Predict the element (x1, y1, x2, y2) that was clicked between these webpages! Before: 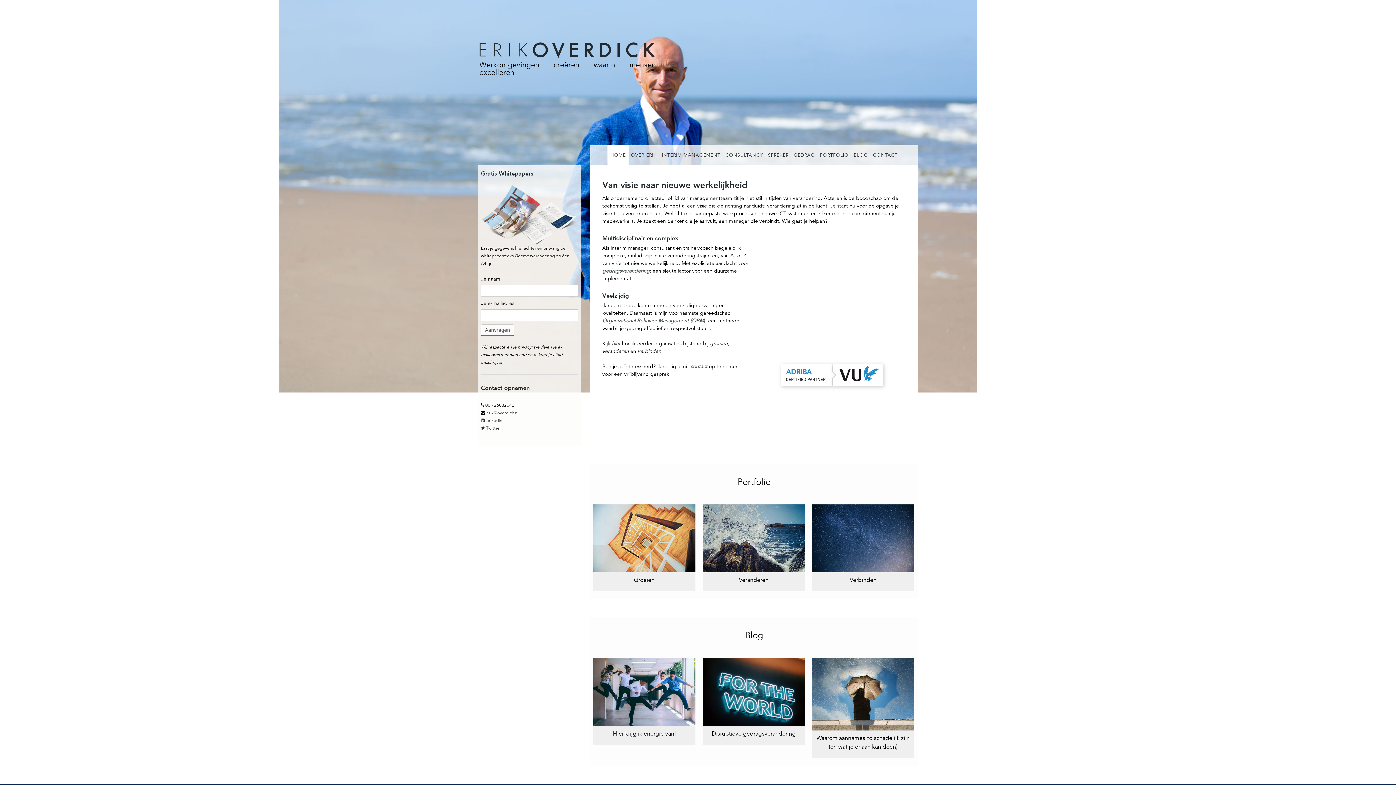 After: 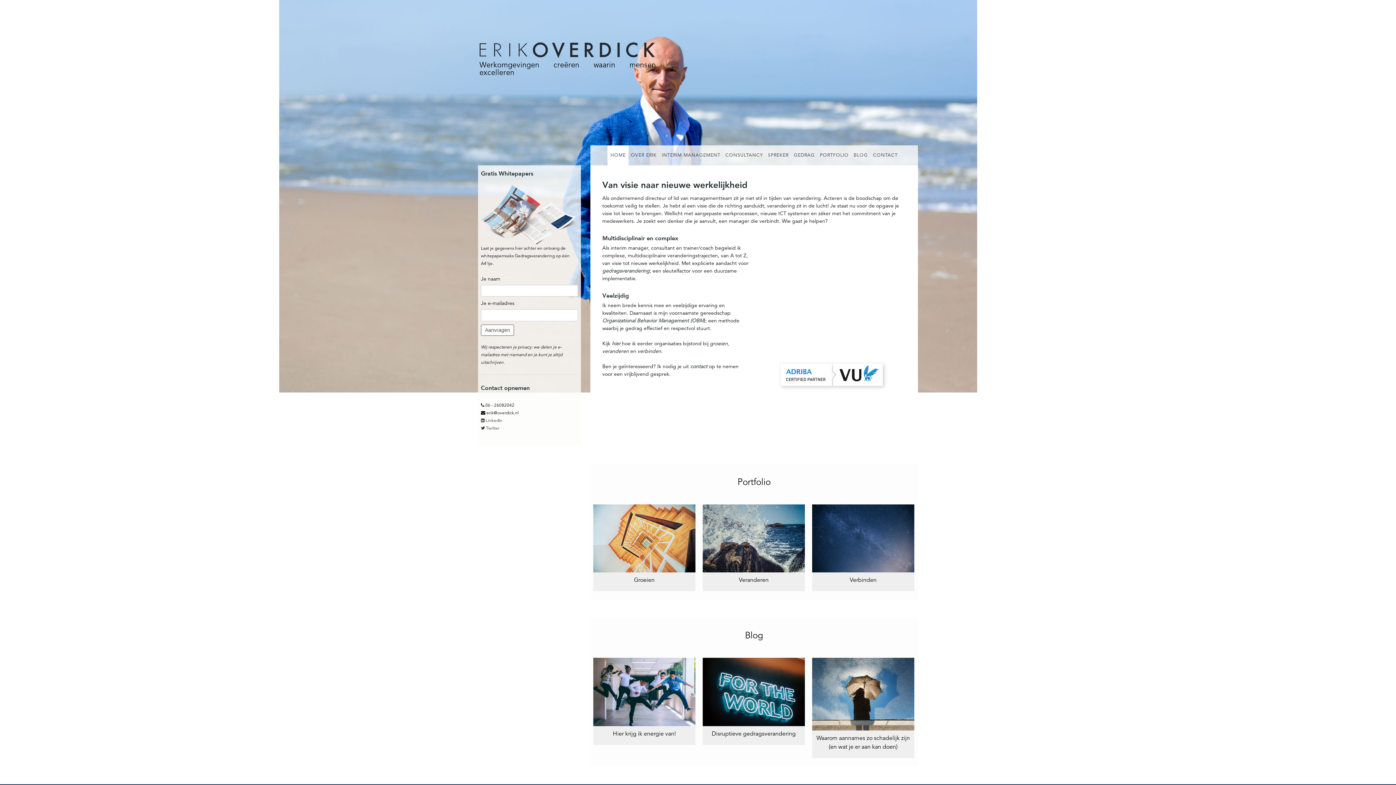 Action: bbox: (486, 411, 518, 415) label: erik@overdick.nl